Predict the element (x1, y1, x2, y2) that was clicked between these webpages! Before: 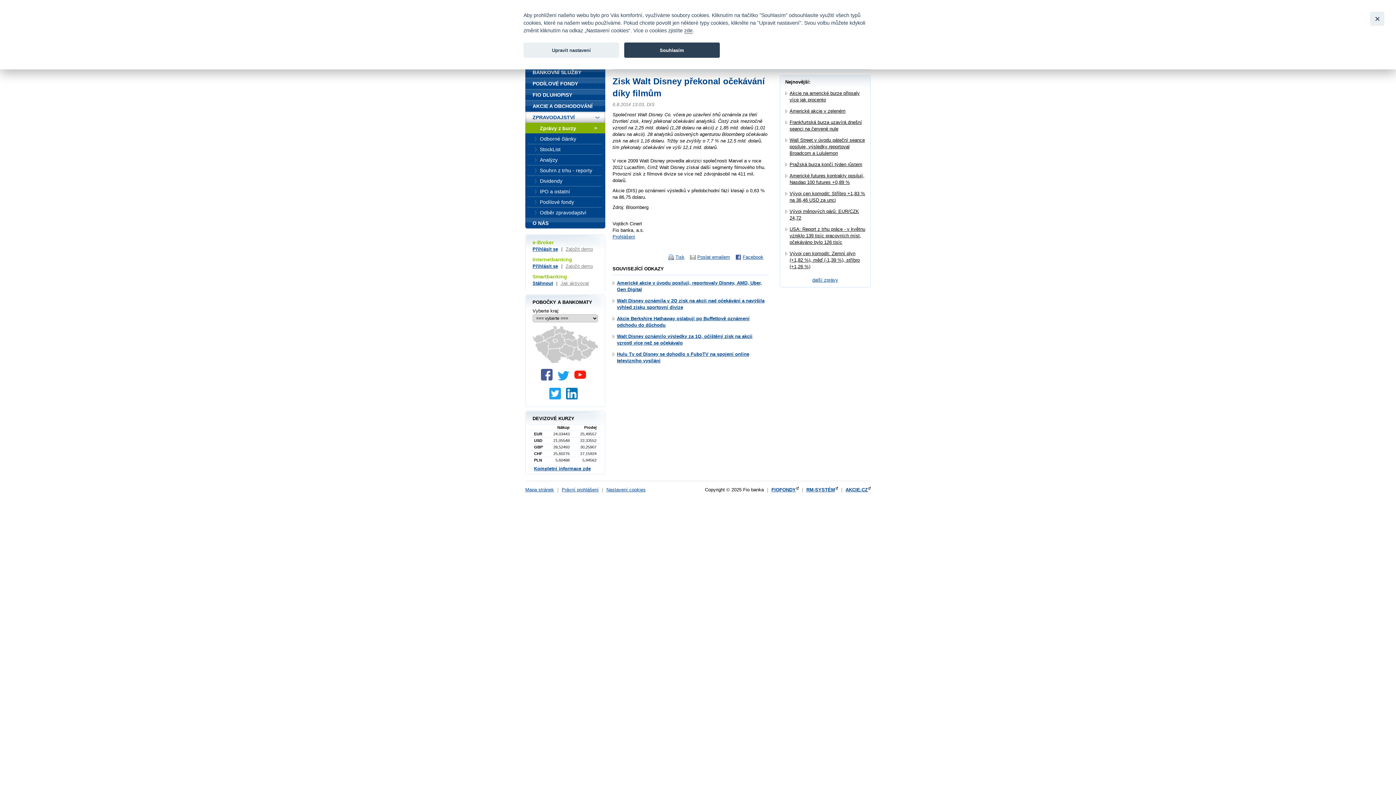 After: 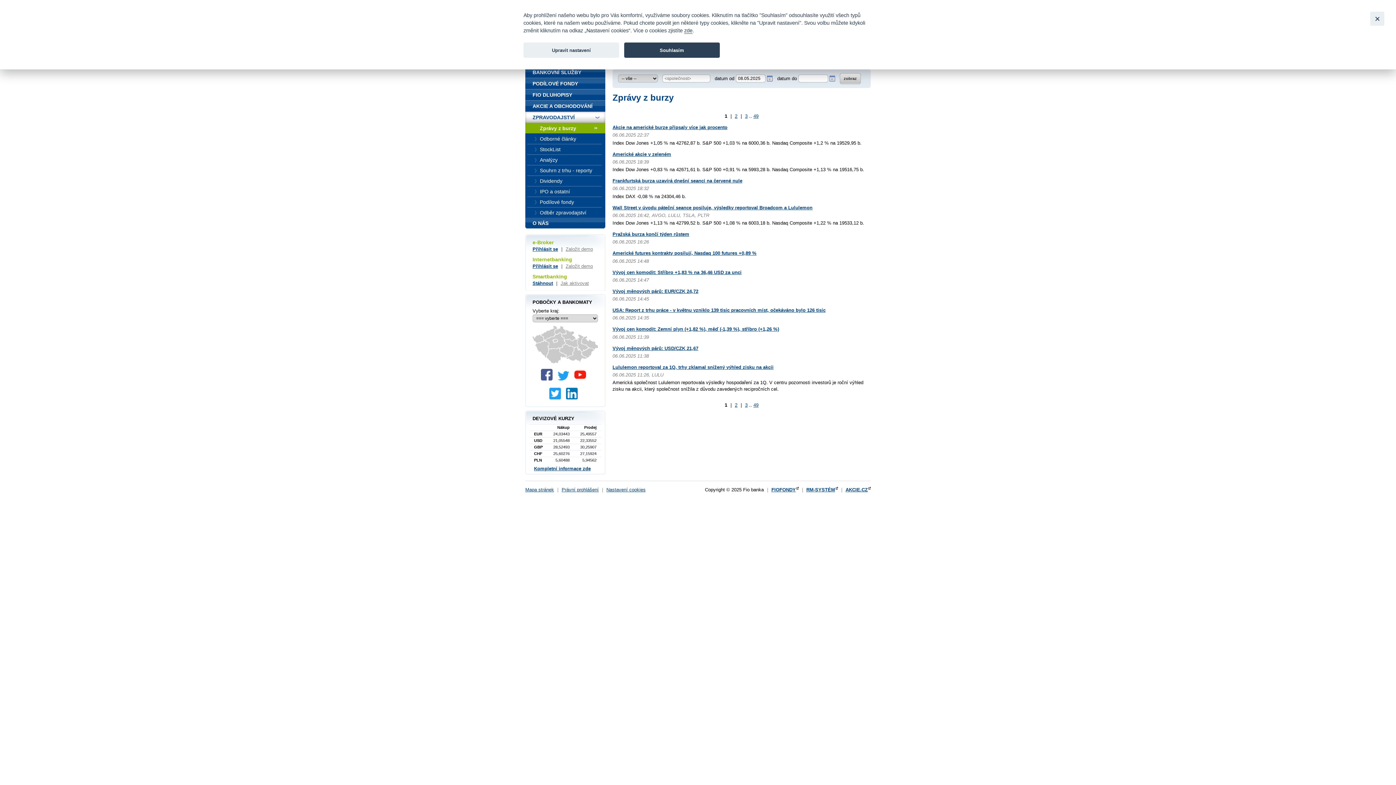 Action: bbox: (812, 277, 838, 282) label: další zprávy